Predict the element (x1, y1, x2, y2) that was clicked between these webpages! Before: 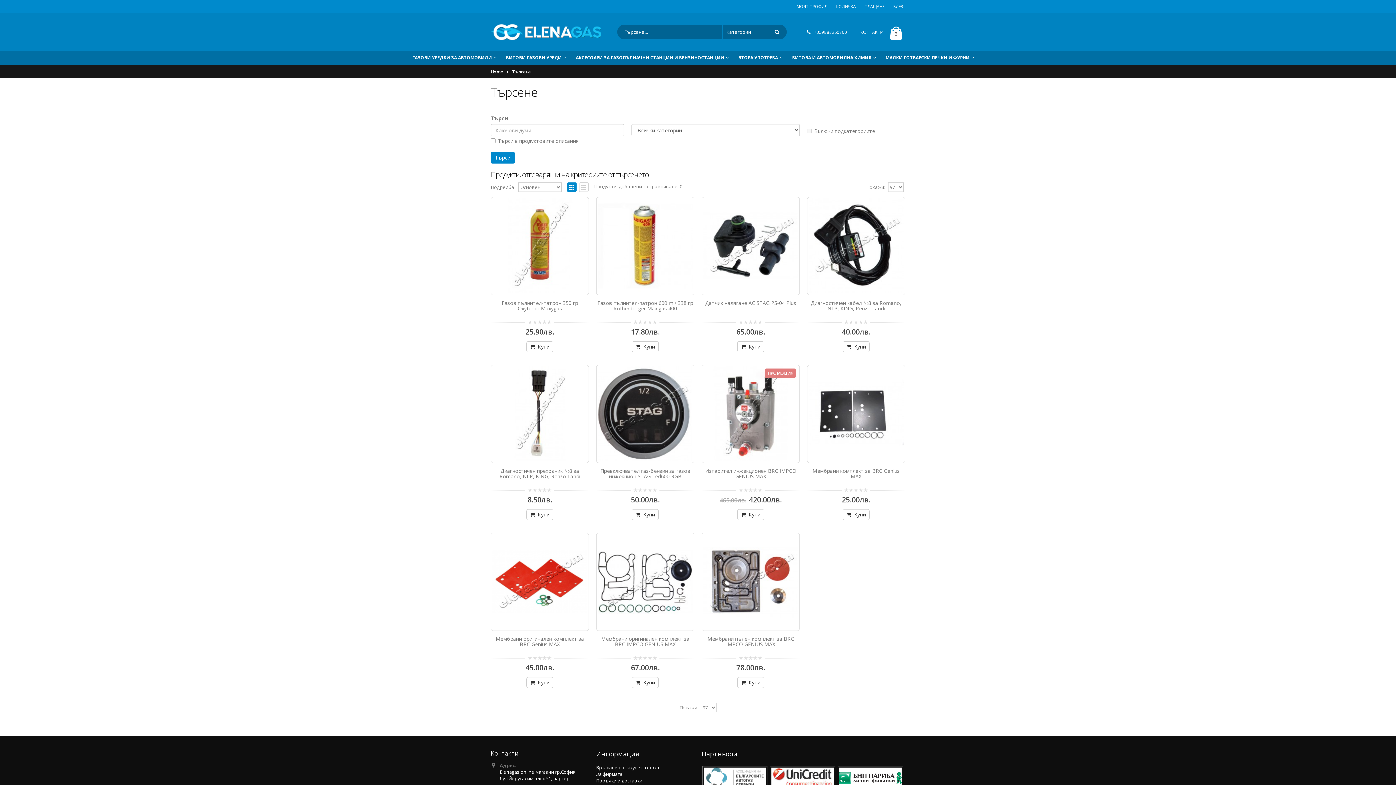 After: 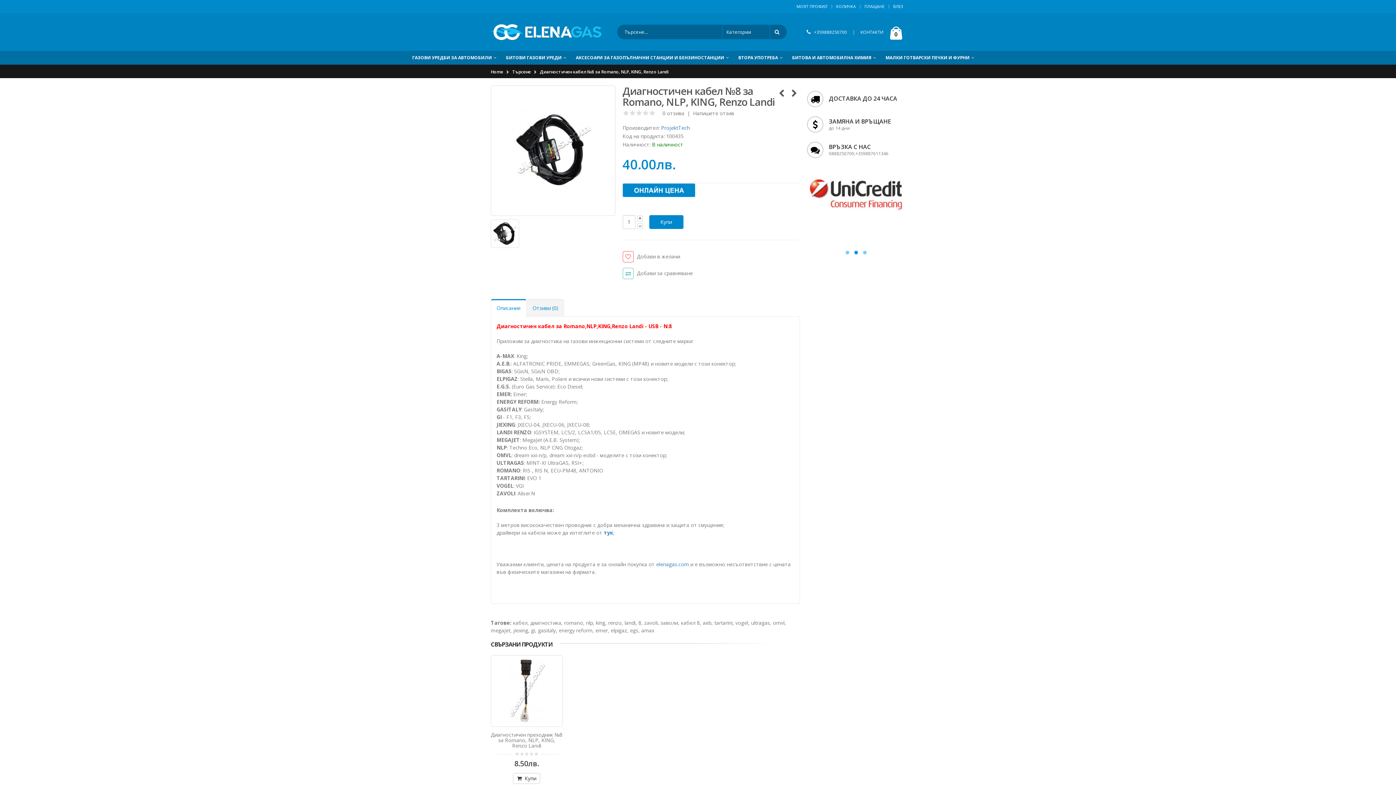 Action: bbox: (811, 299, 901, 311) label: Диагностичен кабел №8 за Romano, NLP, KING, Renzo Landi